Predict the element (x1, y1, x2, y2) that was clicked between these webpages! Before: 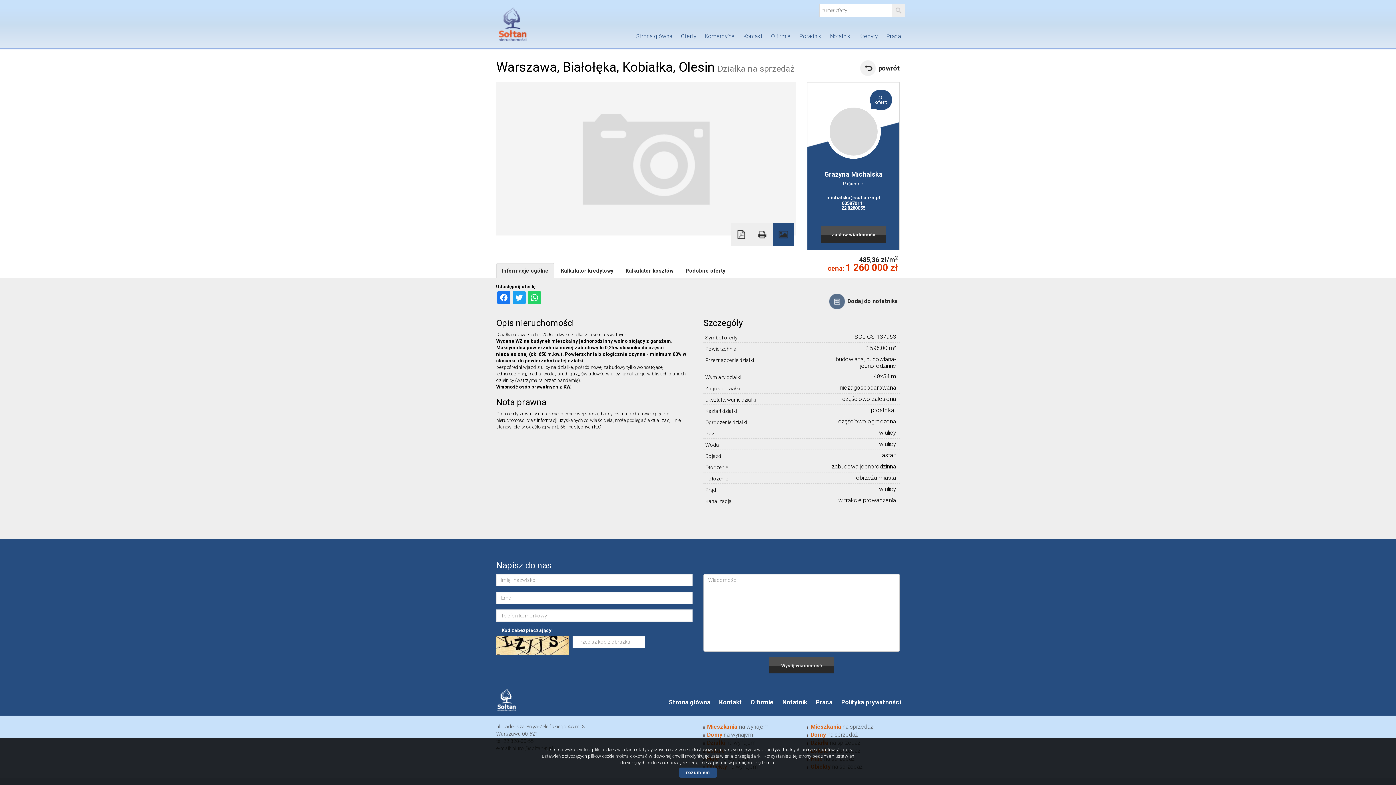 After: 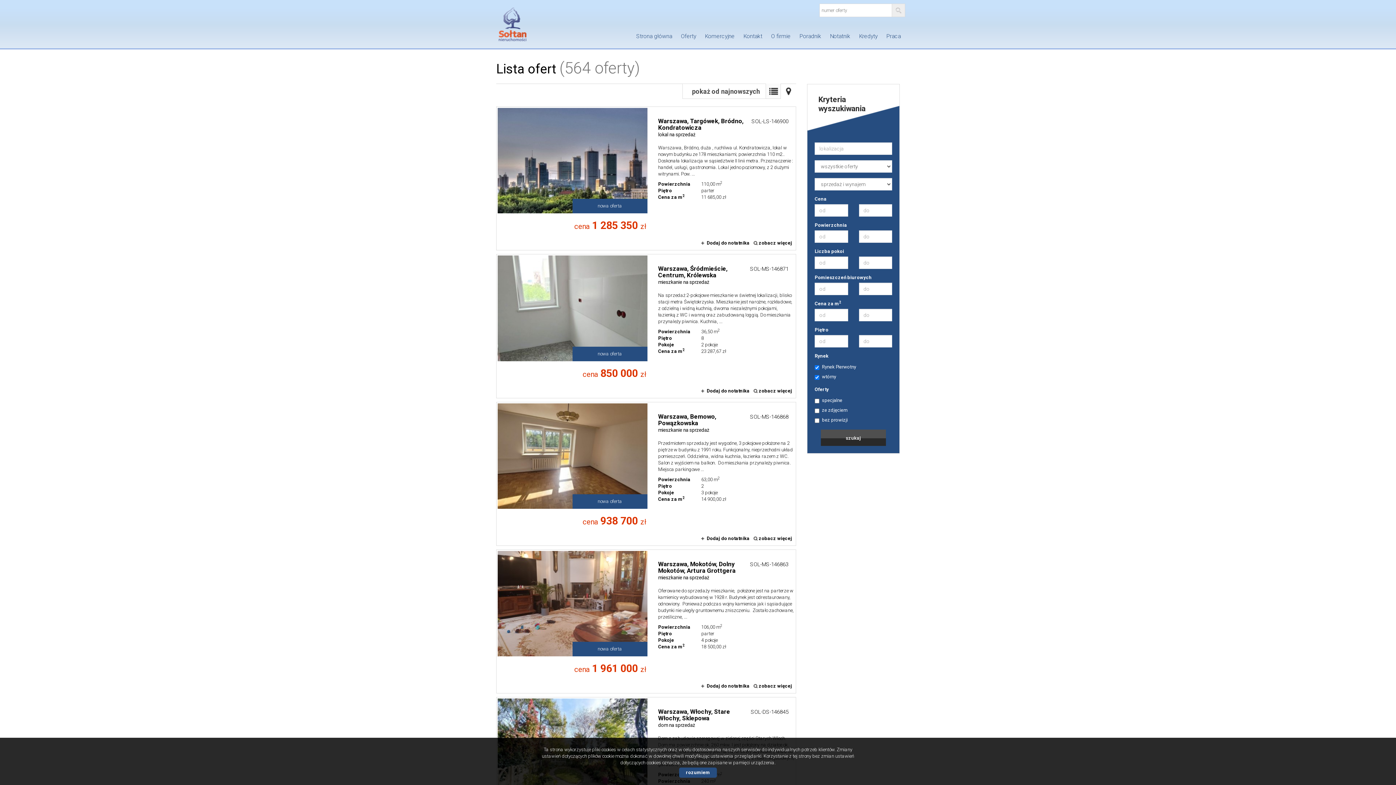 Action: label: powrót bbox: (860, 60, 900, 76)